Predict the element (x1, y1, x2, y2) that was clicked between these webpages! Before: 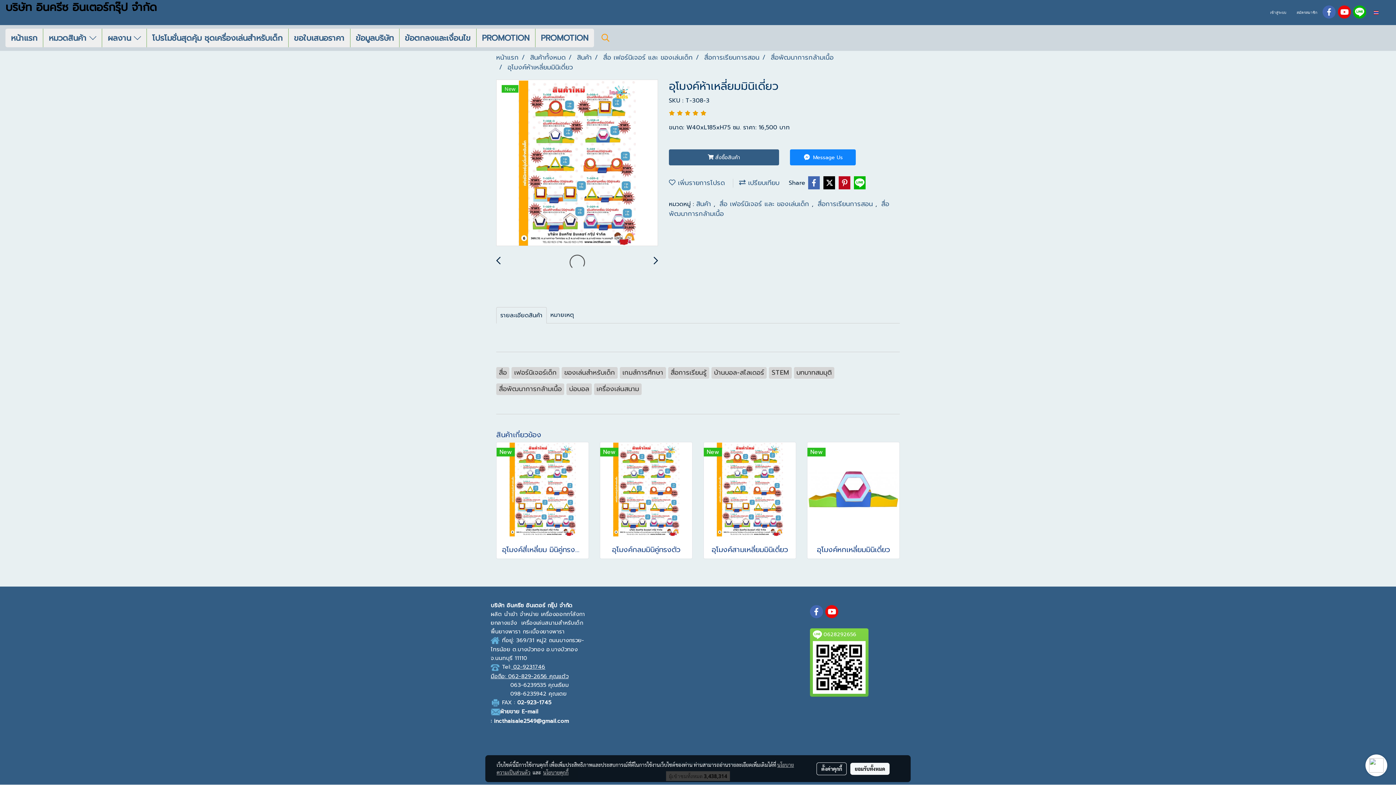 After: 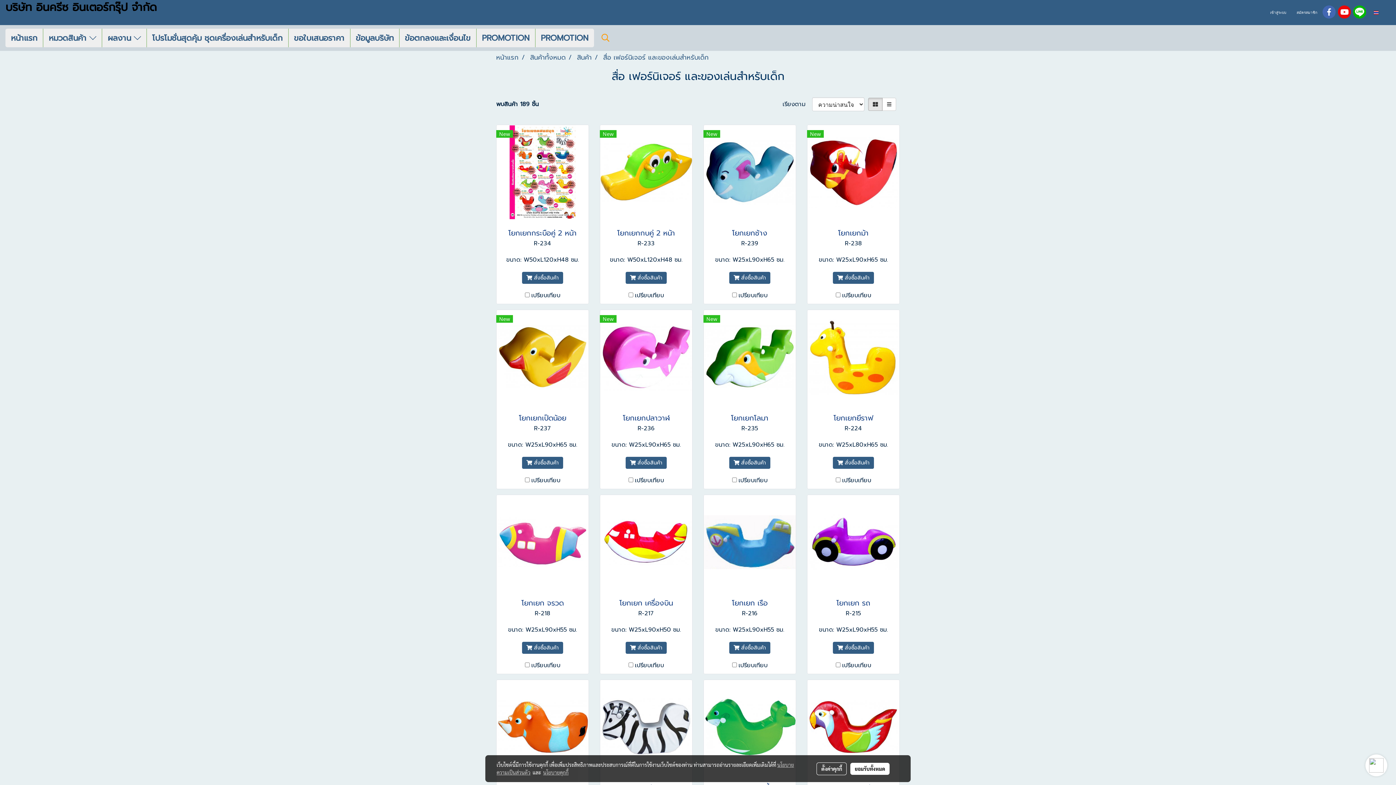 Action: bbox: (719, 198, 812, 208) label: สื่อ เฟอร์นิเจอร์ และ ของเล่นเด็ก 